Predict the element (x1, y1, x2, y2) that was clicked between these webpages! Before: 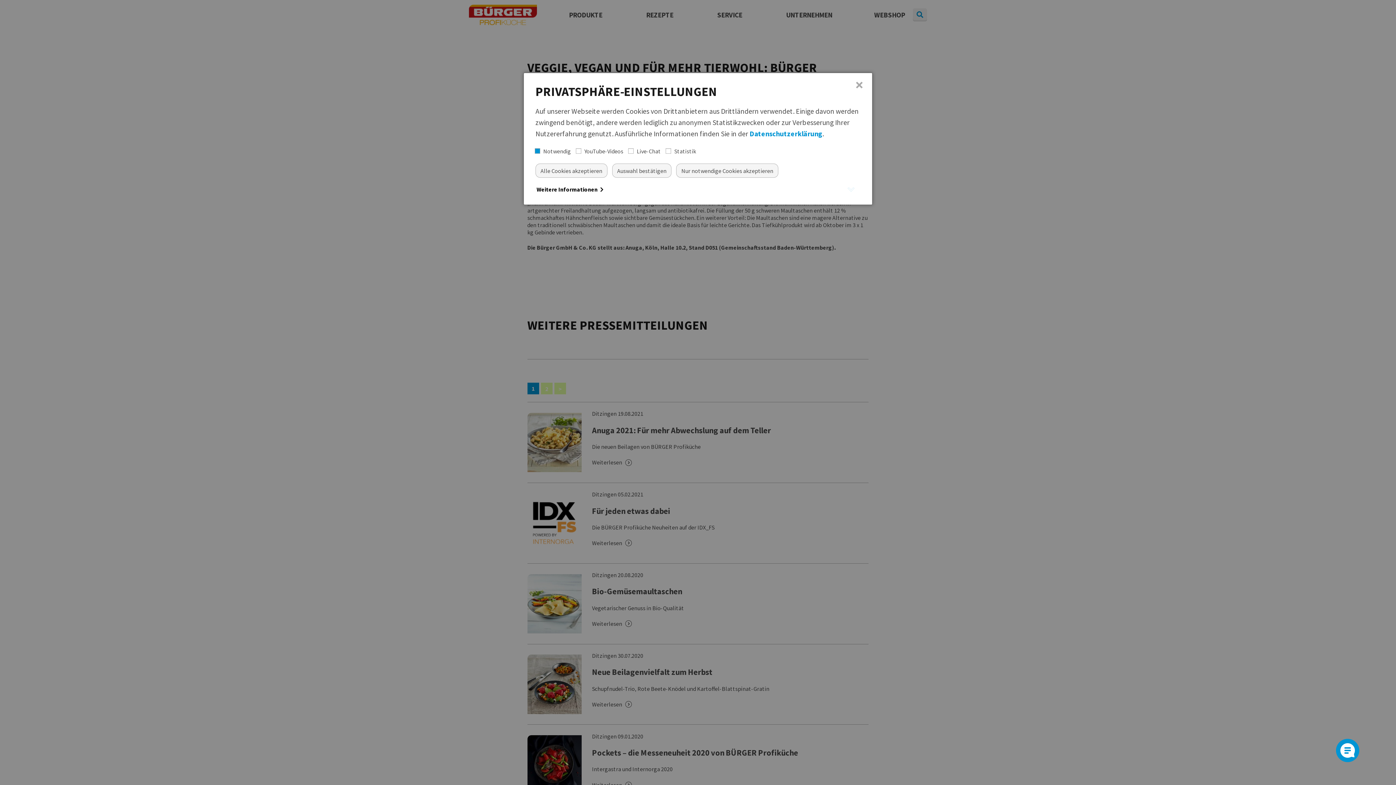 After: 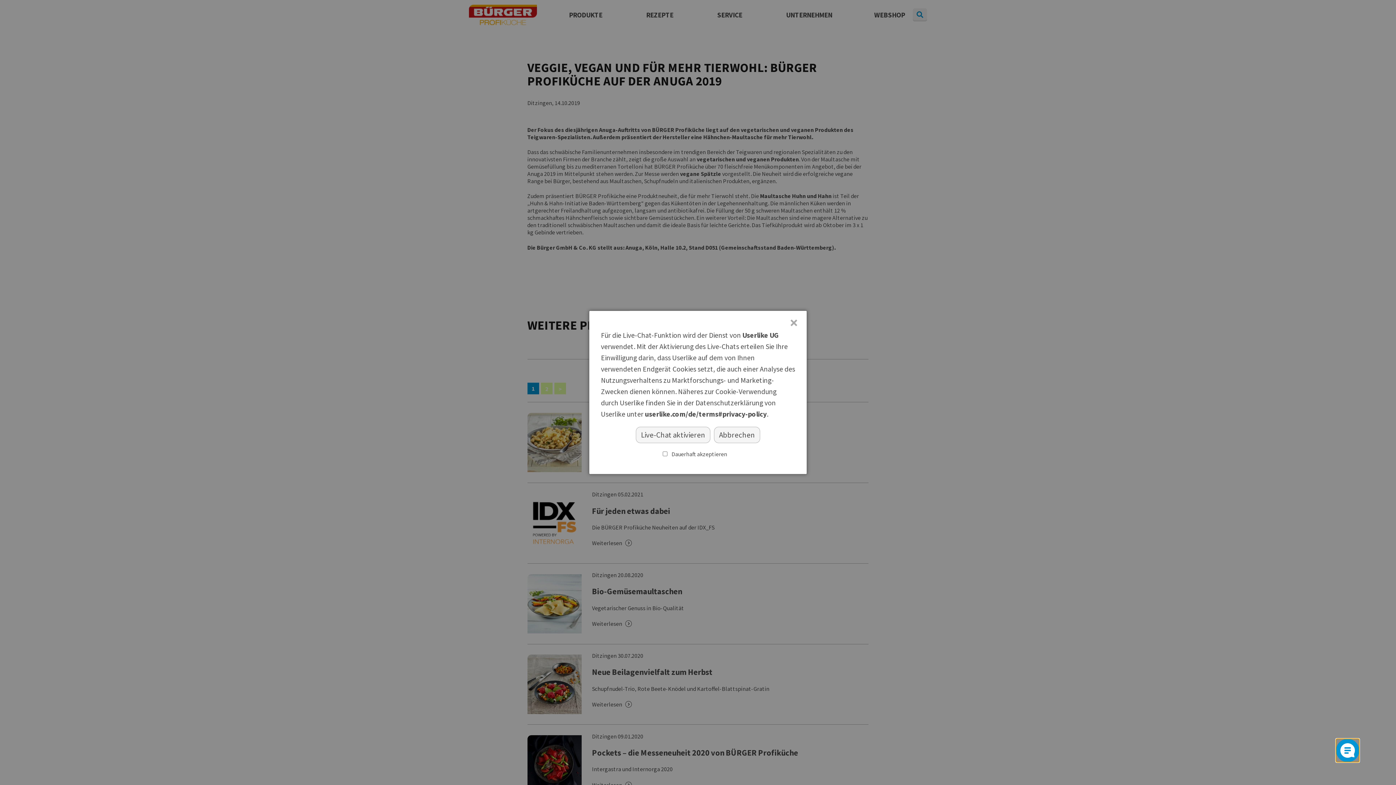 Action: label: Open bbox: (1336, 739, 1359, 762)